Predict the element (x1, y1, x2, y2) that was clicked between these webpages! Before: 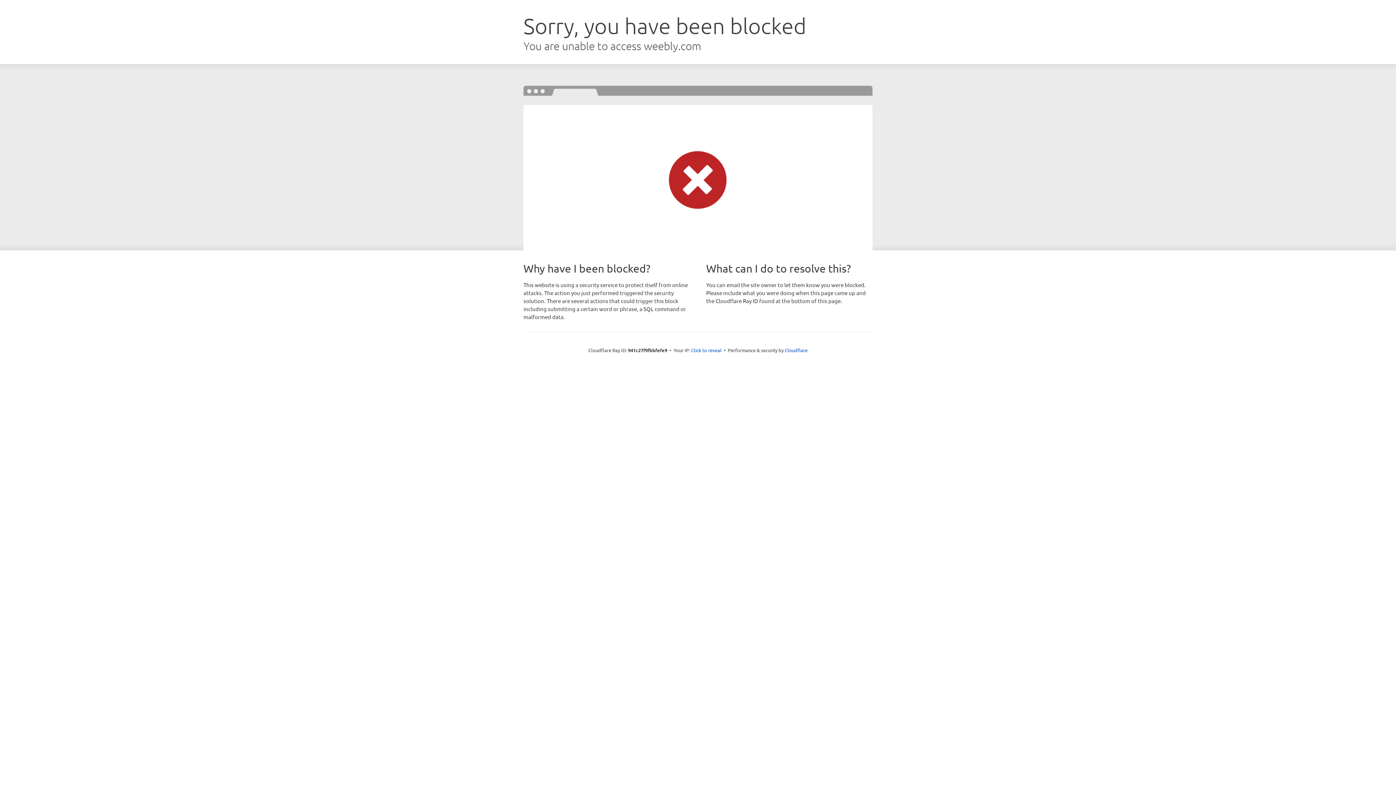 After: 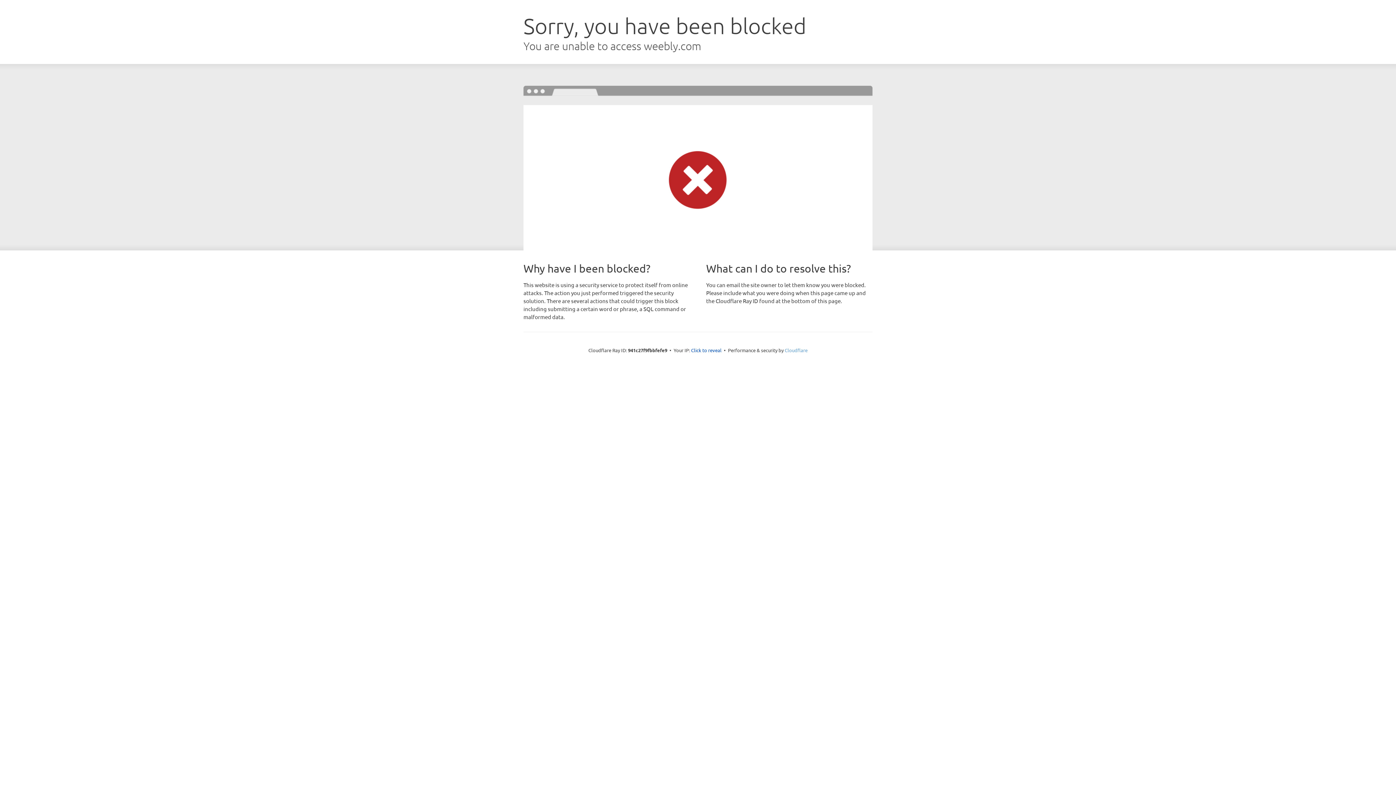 Action: bbox: (784, 347, 807, 353) label: Cloudflare